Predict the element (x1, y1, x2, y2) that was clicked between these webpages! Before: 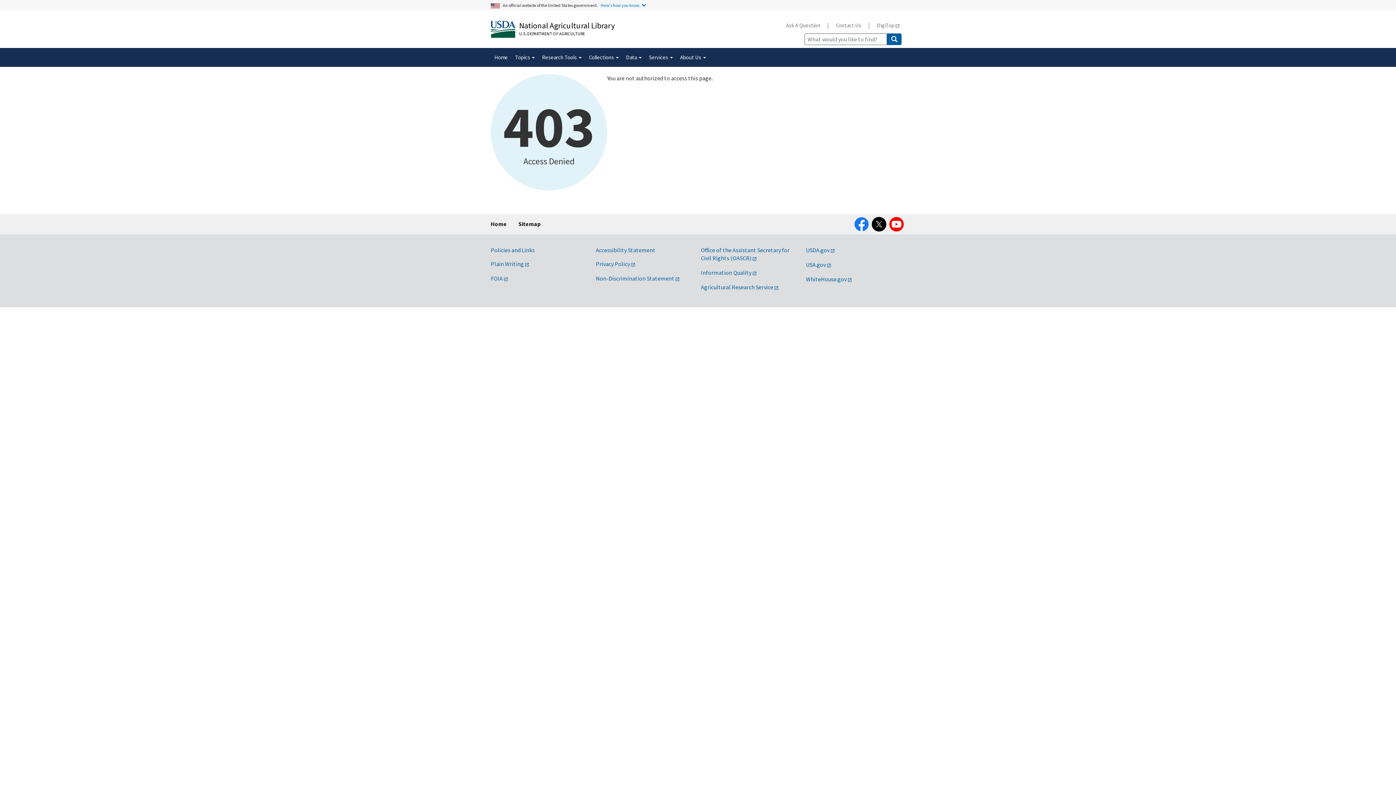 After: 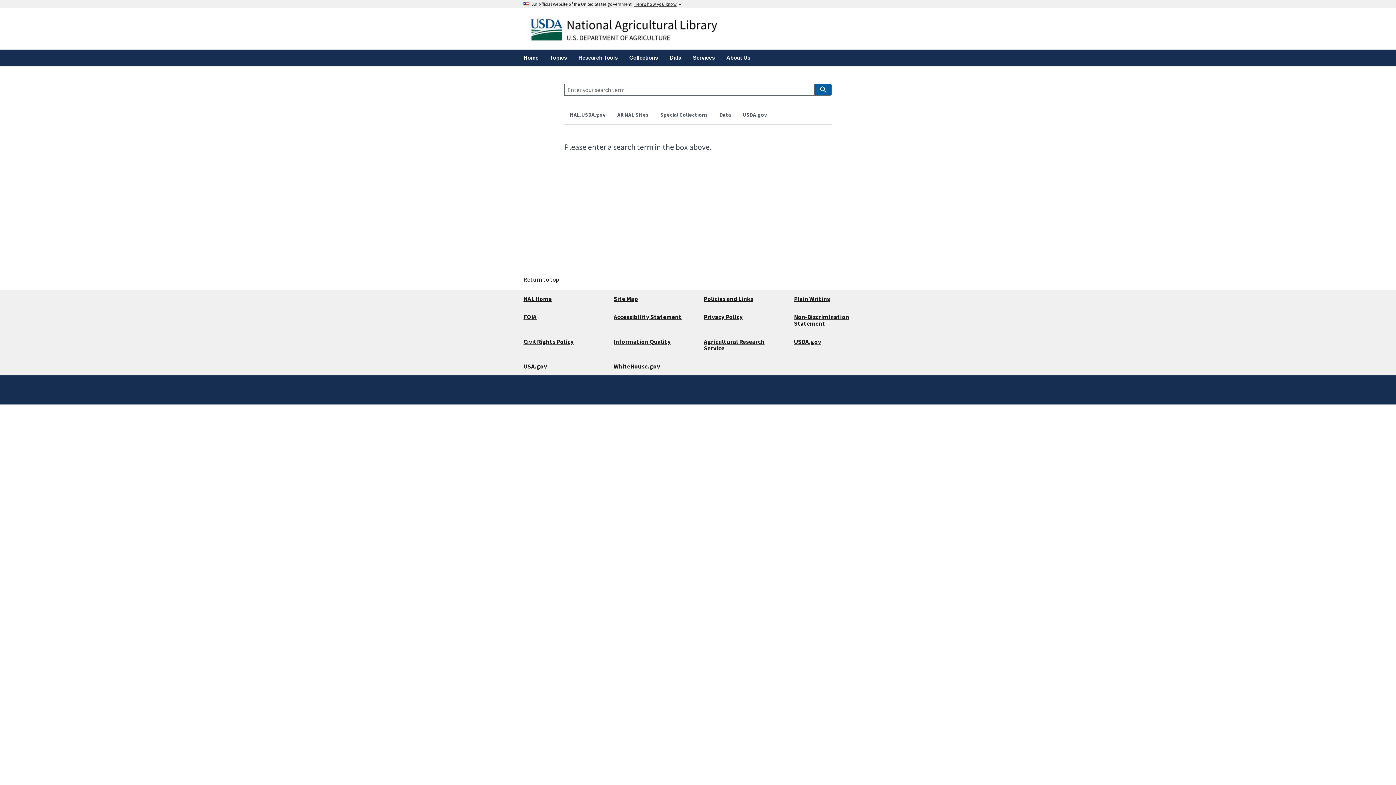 Action: label: Submit Search bbox: (887, 33, 901, 45)